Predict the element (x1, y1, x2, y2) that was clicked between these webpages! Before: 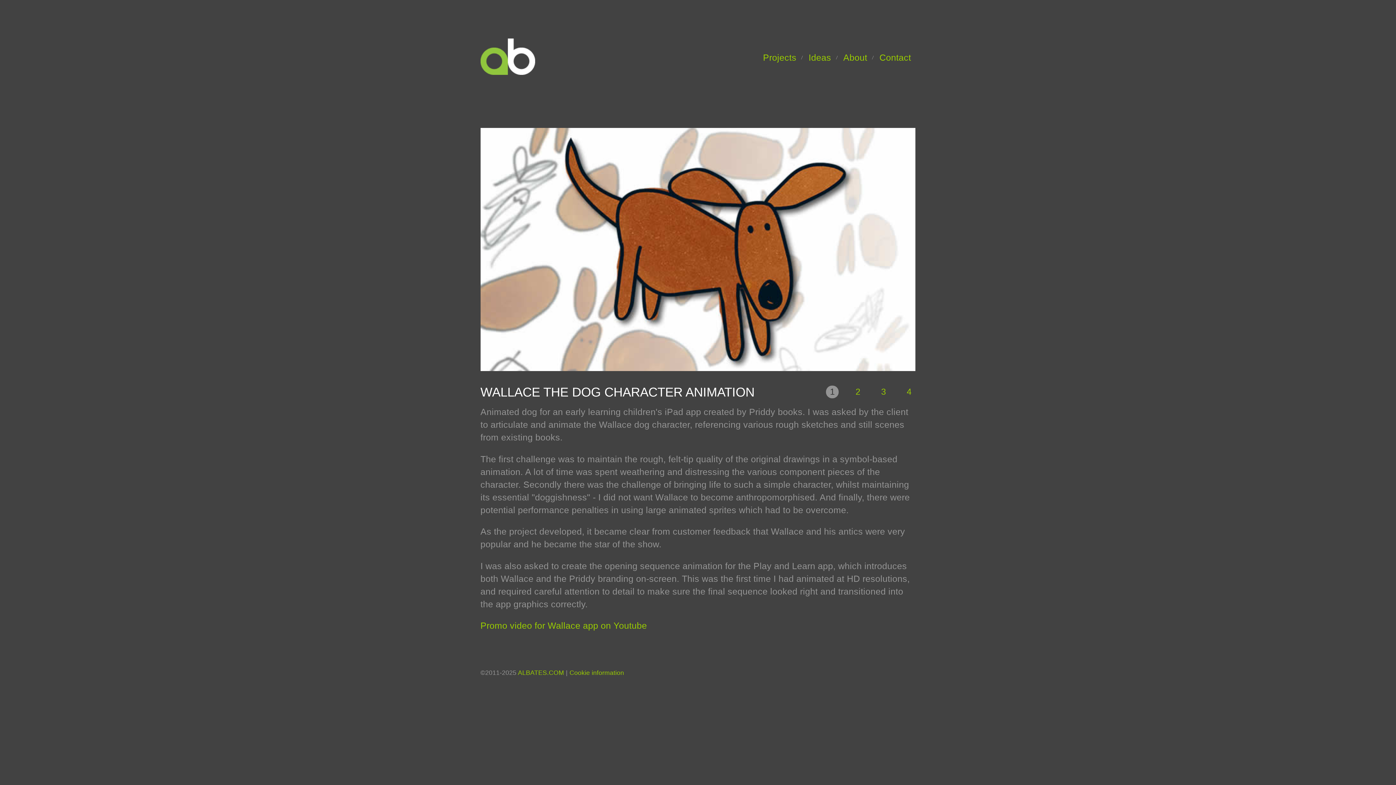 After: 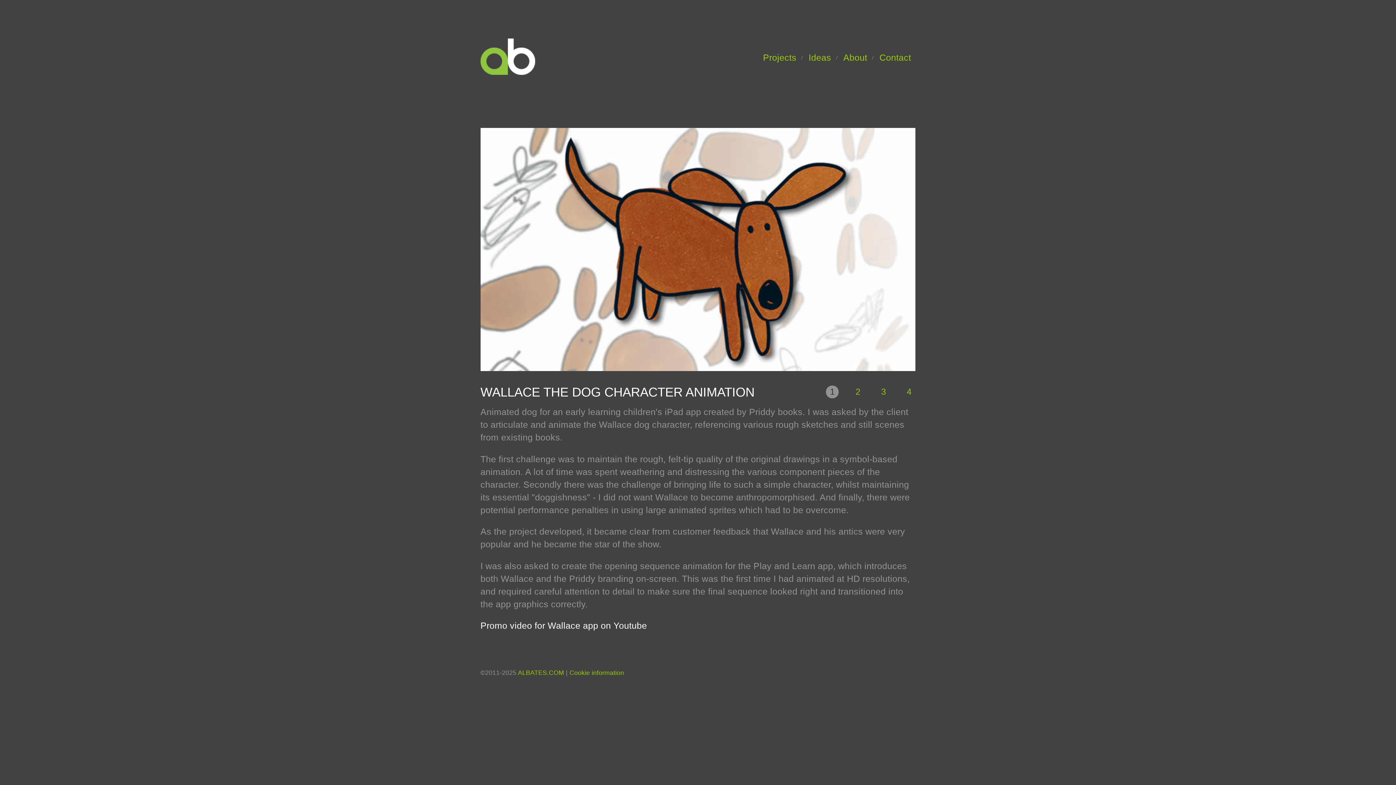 Action: bbox: (480, 621, 647, 631) label: Promo video for Wallace app on Youtube